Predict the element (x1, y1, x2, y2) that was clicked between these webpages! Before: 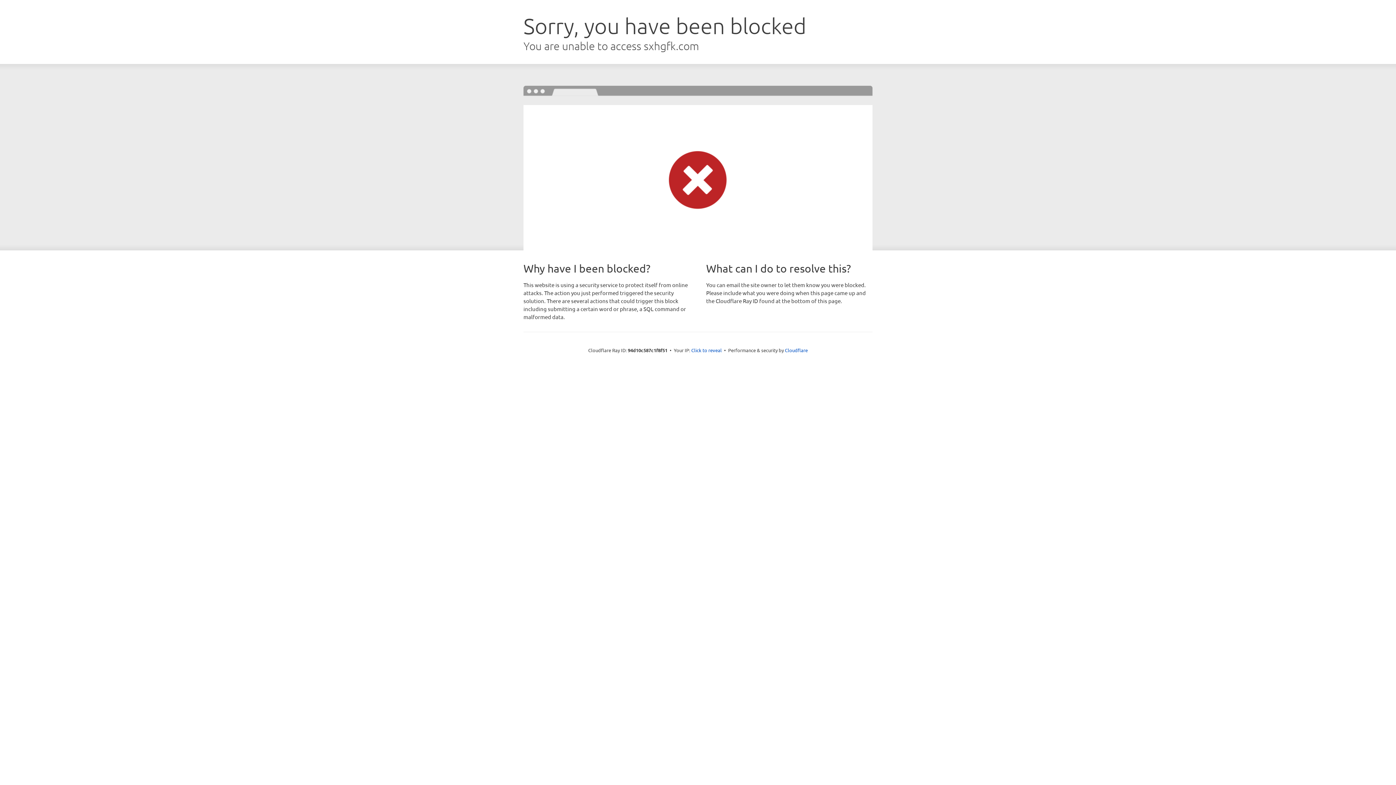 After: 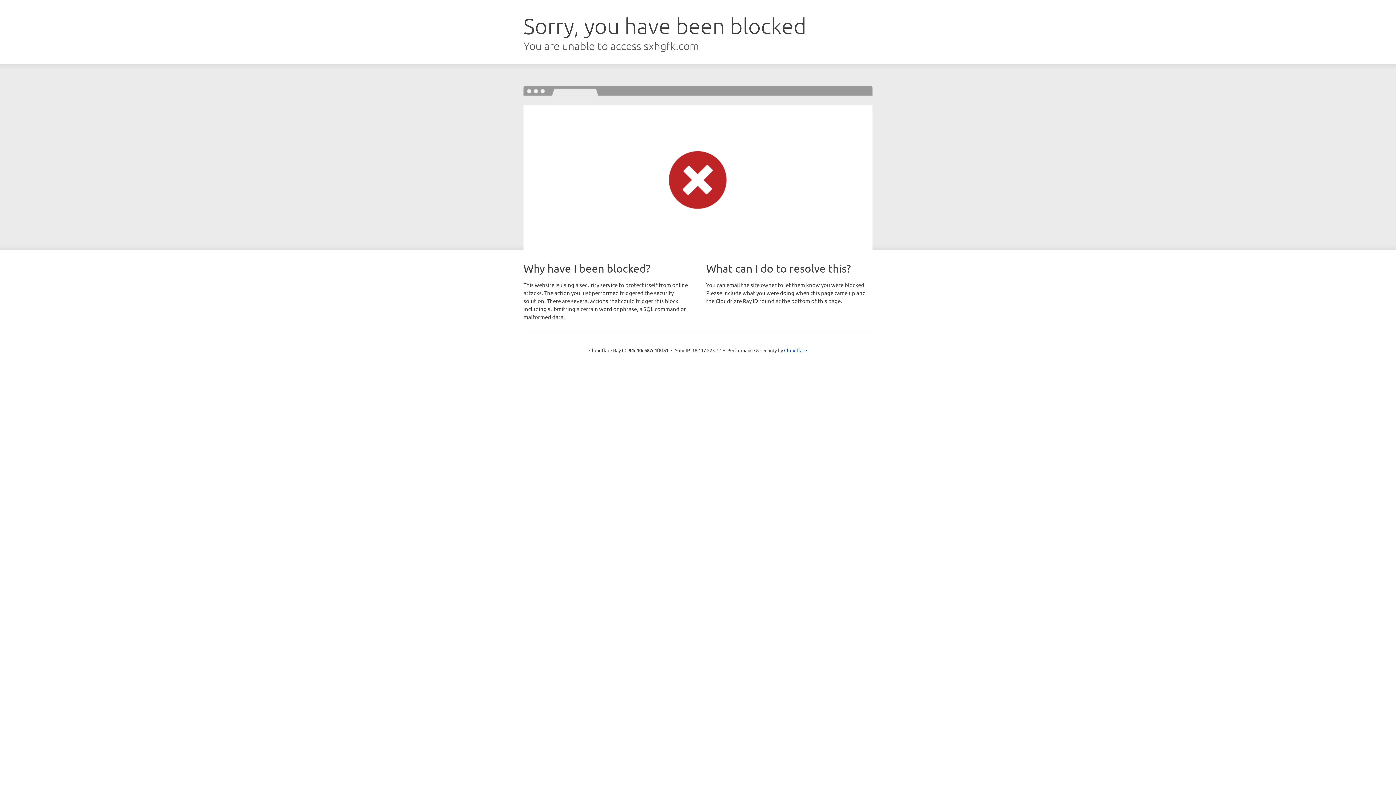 Action: bbox: (691, 346, 722, 353) label: Click to reveal